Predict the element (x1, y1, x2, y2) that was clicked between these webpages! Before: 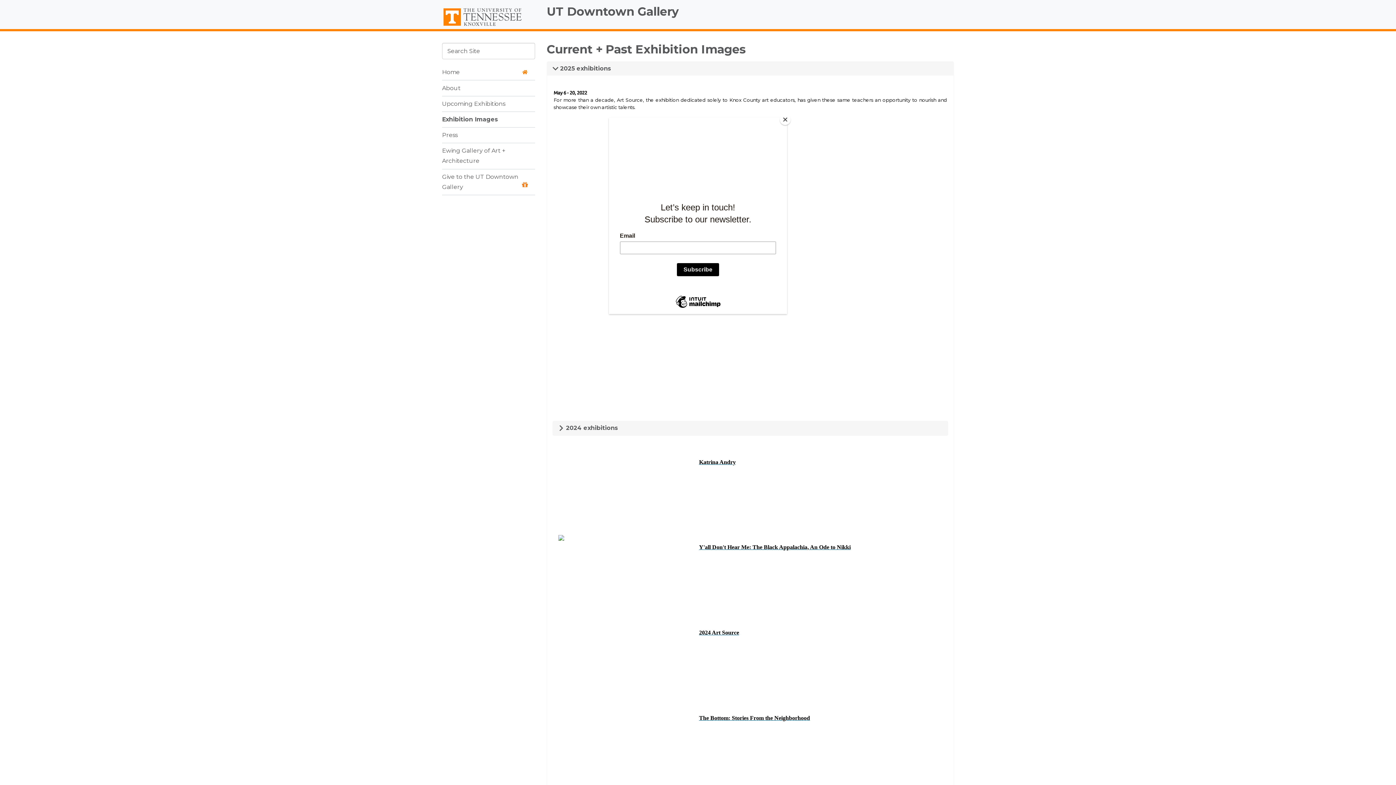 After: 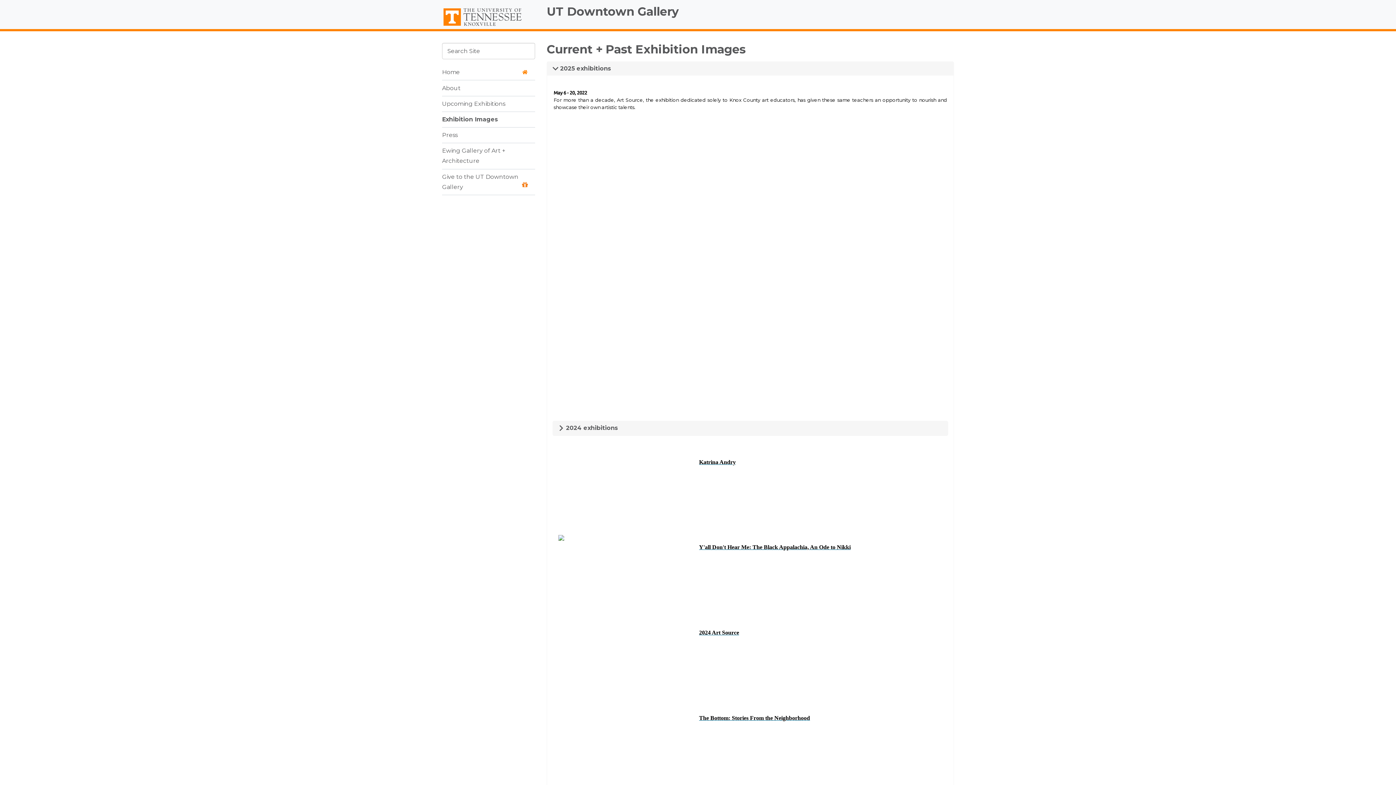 Action: bbox: (780, 114, 790, 125) label: Close